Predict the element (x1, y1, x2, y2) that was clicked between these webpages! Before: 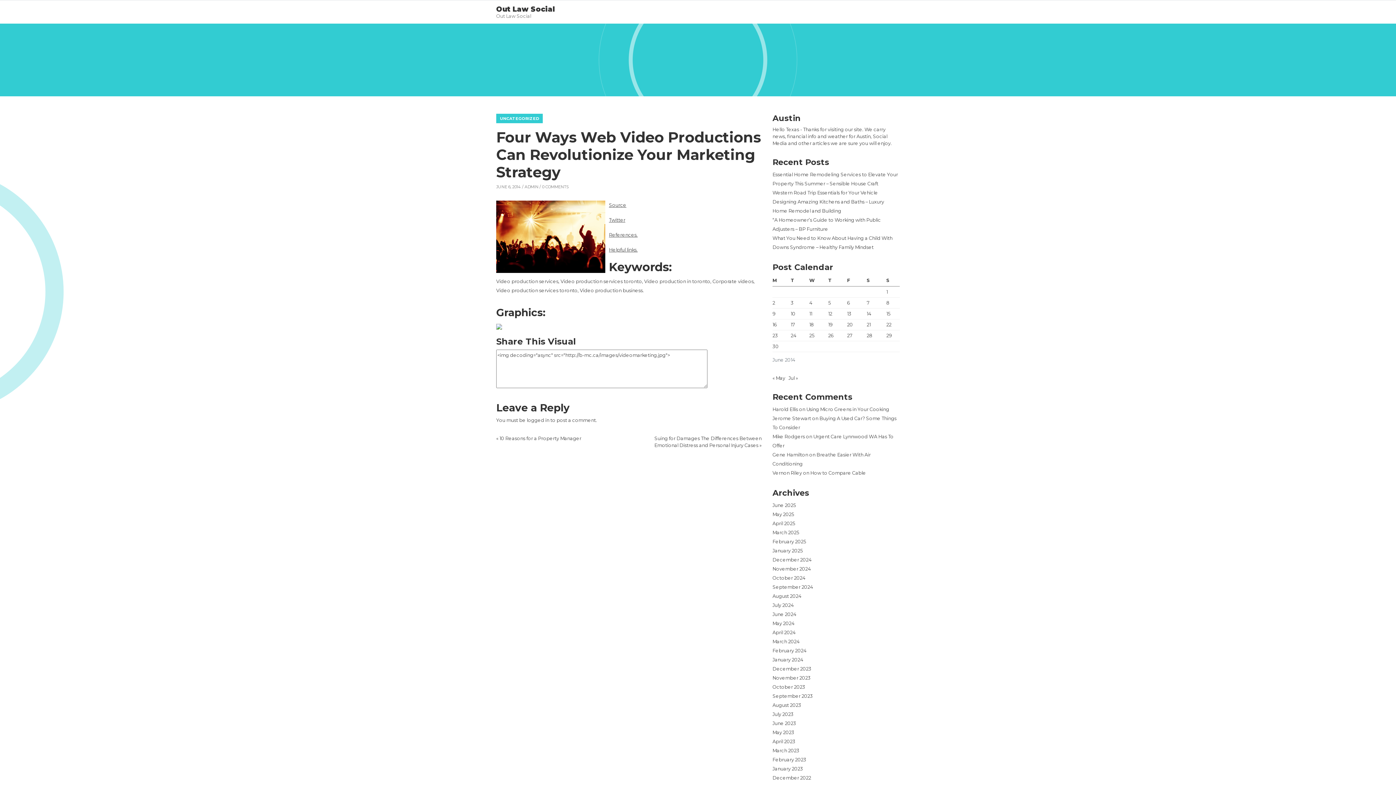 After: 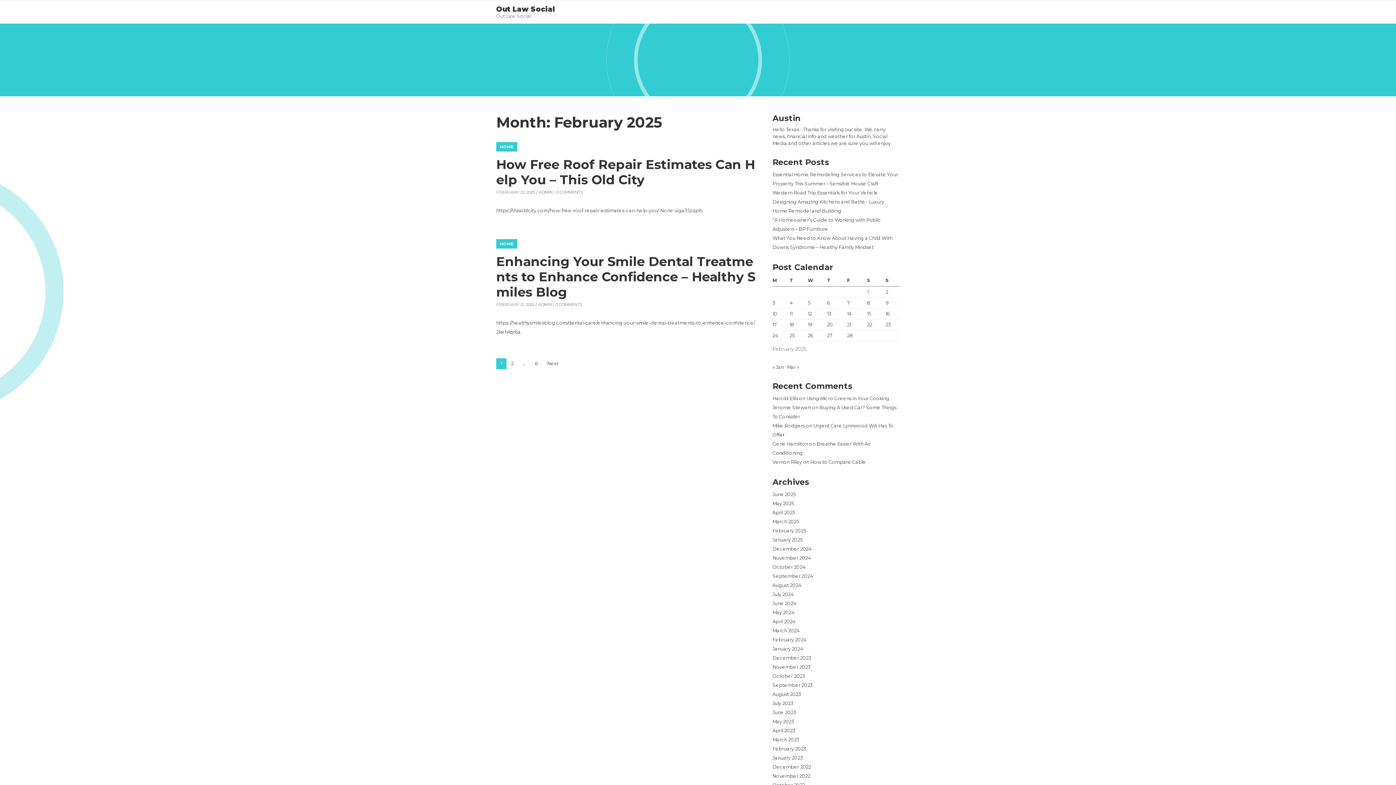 Action: bbox: (772, 539, 806, 544) label: February 2025